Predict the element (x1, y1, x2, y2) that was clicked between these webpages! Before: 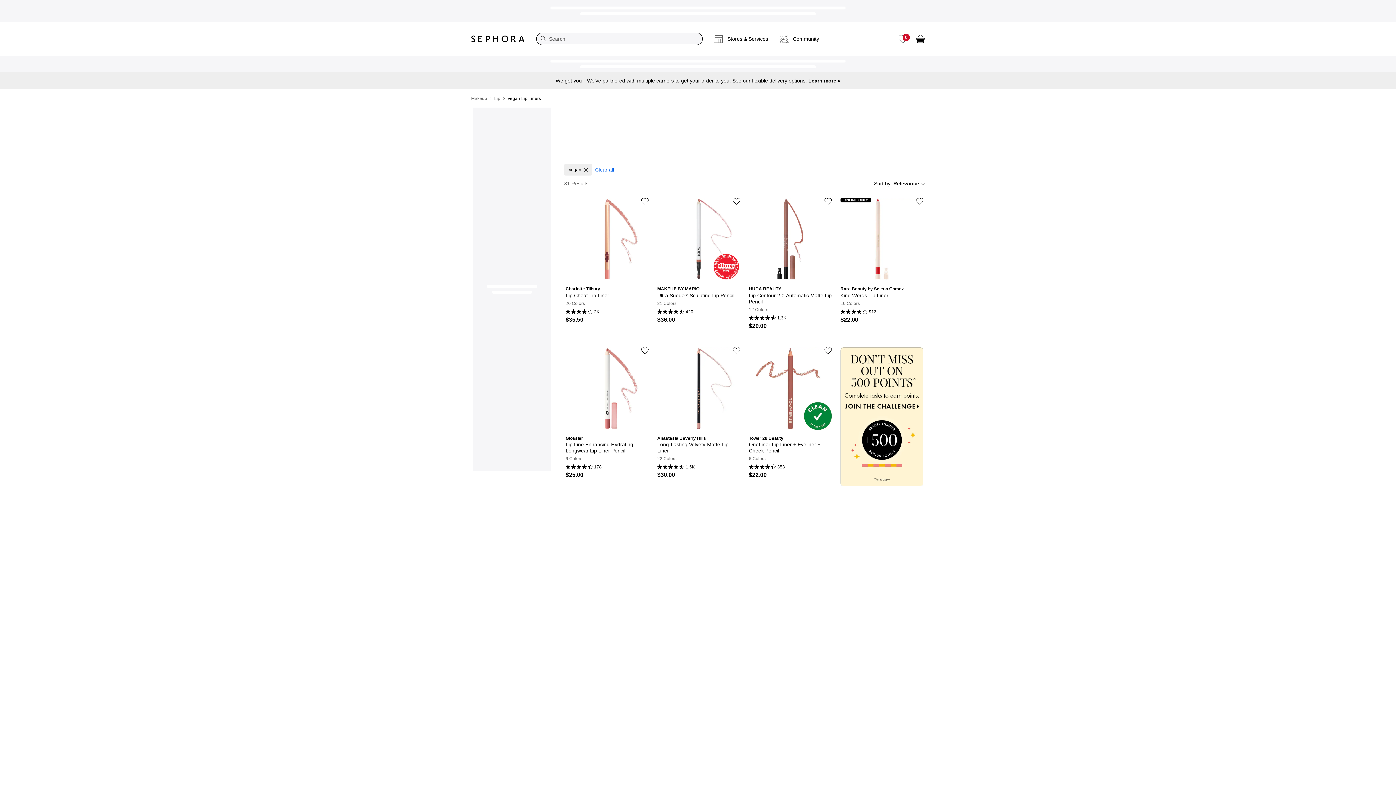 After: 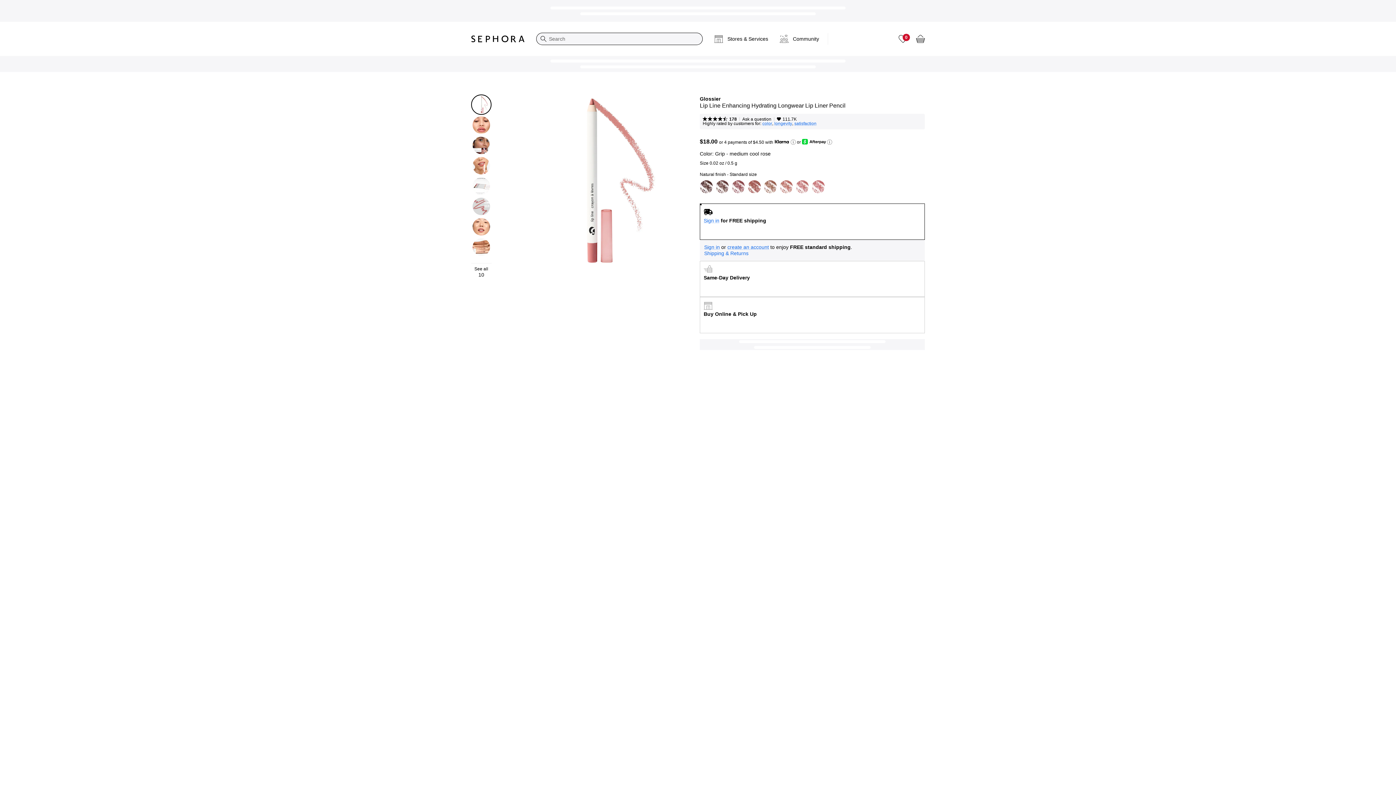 Action: bbox: (565, 347, 648, 478) label: Quicklook
Glossier
Lip Line Enhancing Hydrating Longwear Lip Liner Pencil
9 Colors
178
$25.00